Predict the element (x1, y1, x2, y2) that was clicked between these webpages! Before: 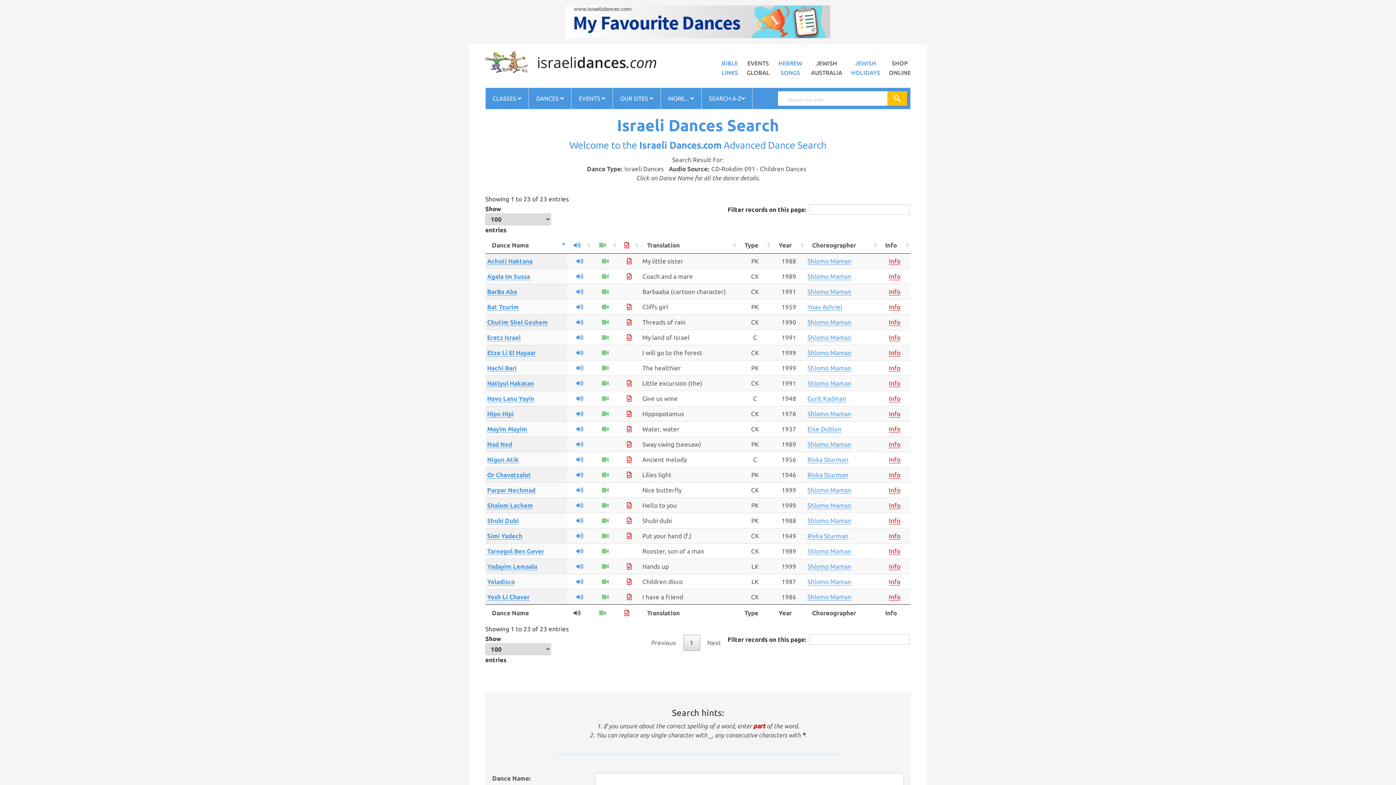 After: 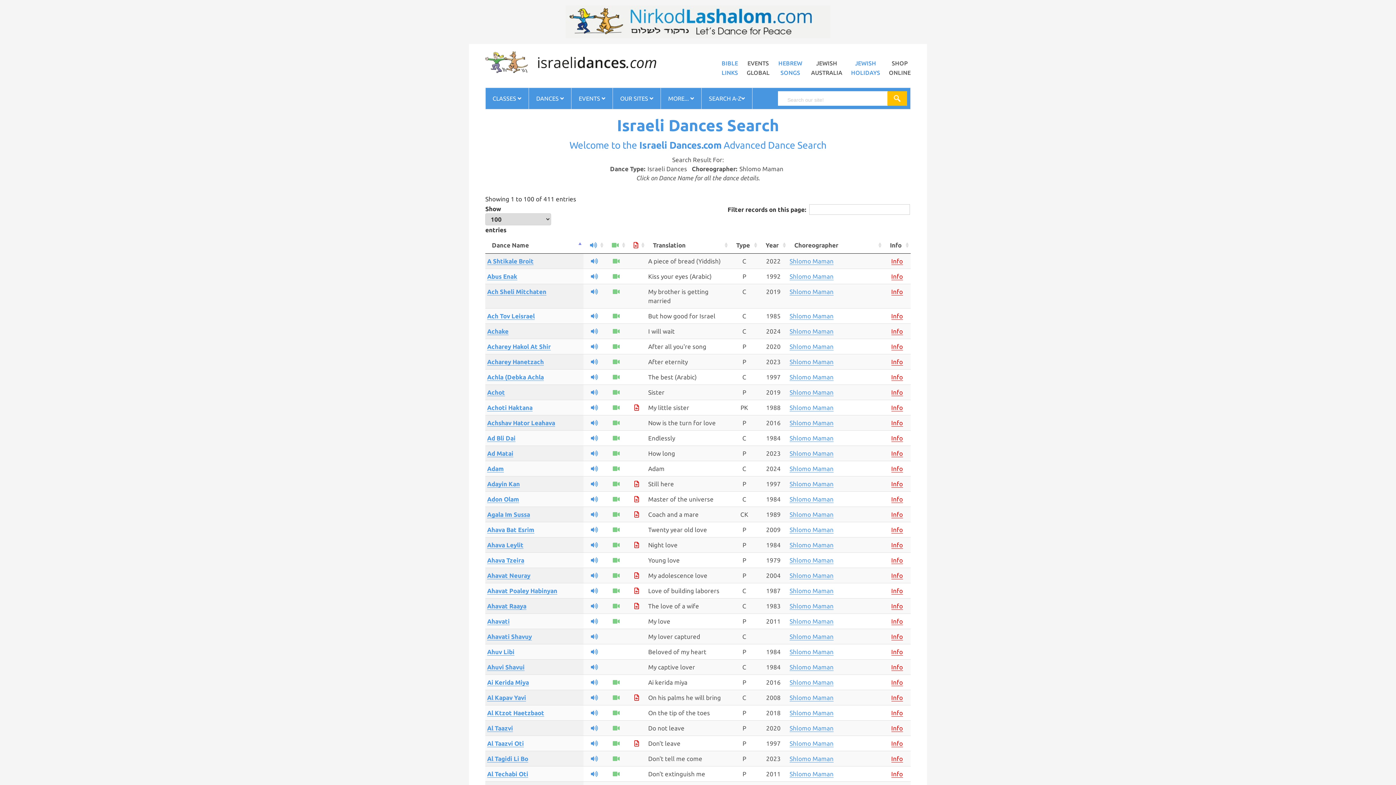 Action: label: Shlomo Maman bbox: (807, 349, 851, 356)